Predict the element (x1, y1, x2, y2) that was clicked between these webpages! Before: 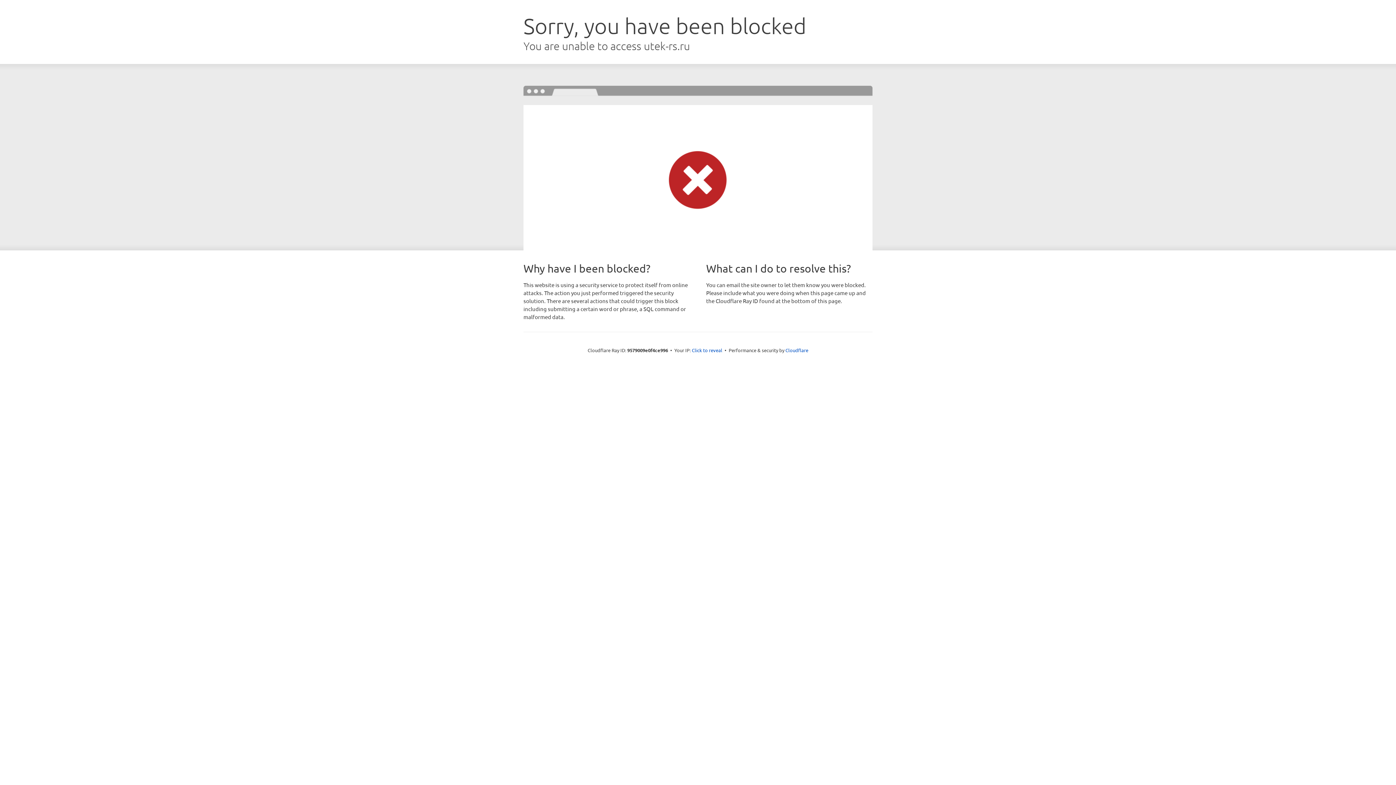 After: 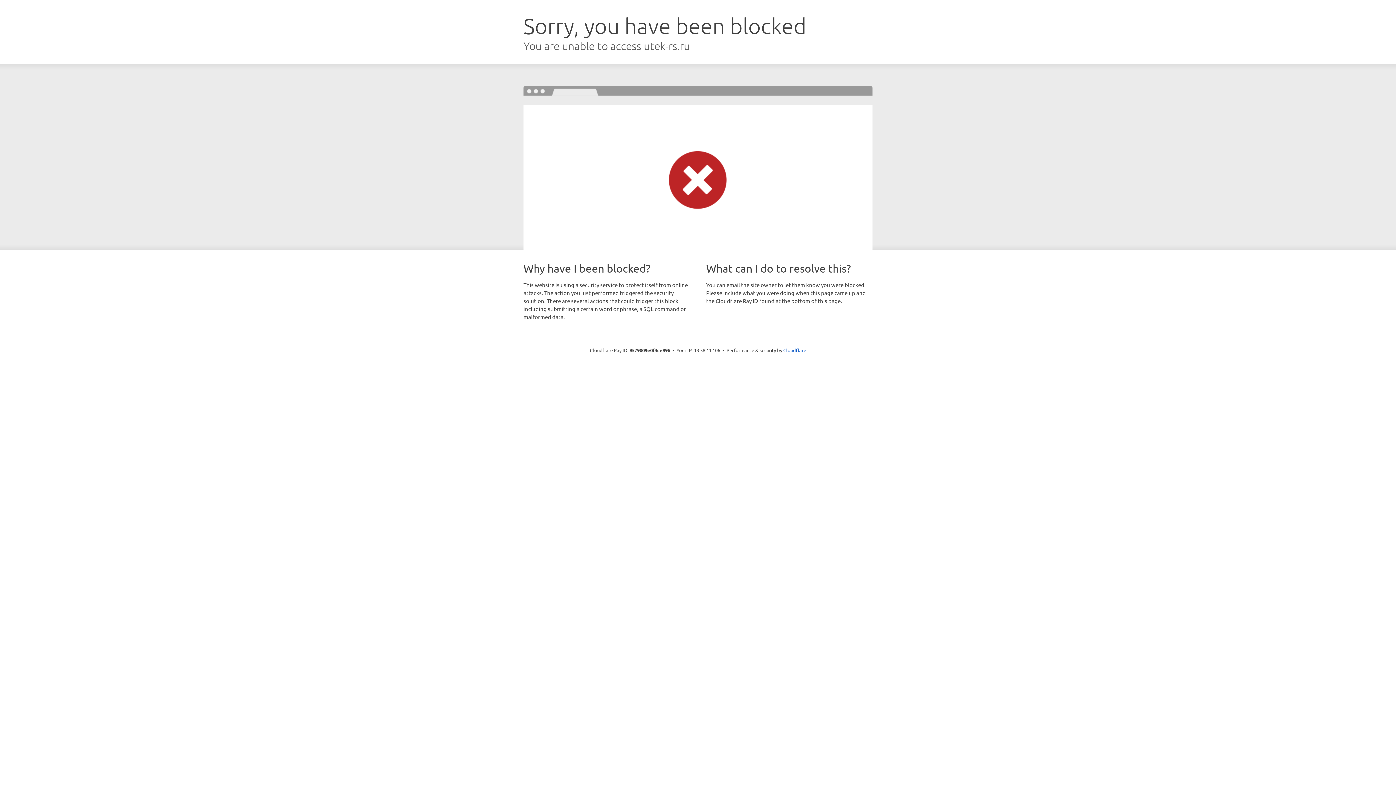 Action: bbox: (692, 346, 722, 353) label: Click to reveal